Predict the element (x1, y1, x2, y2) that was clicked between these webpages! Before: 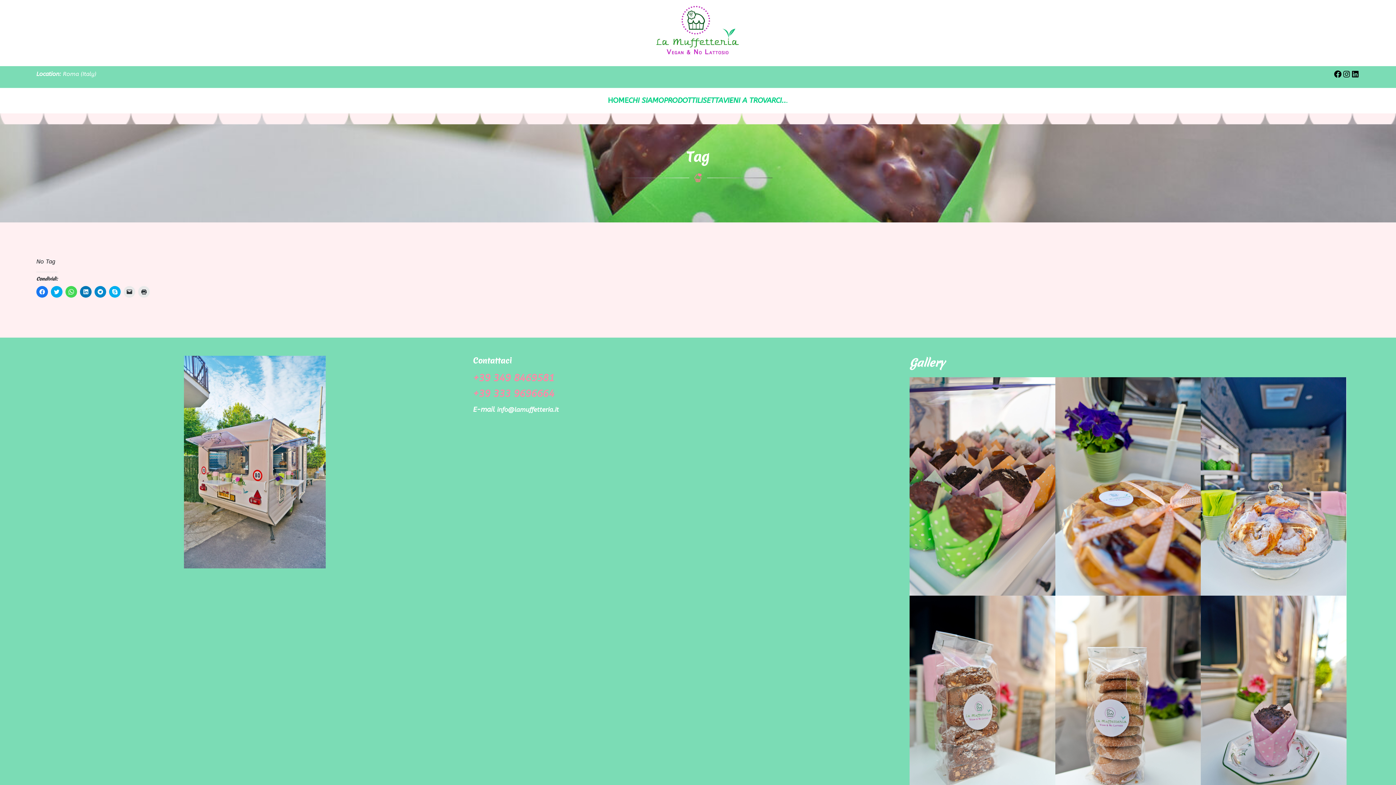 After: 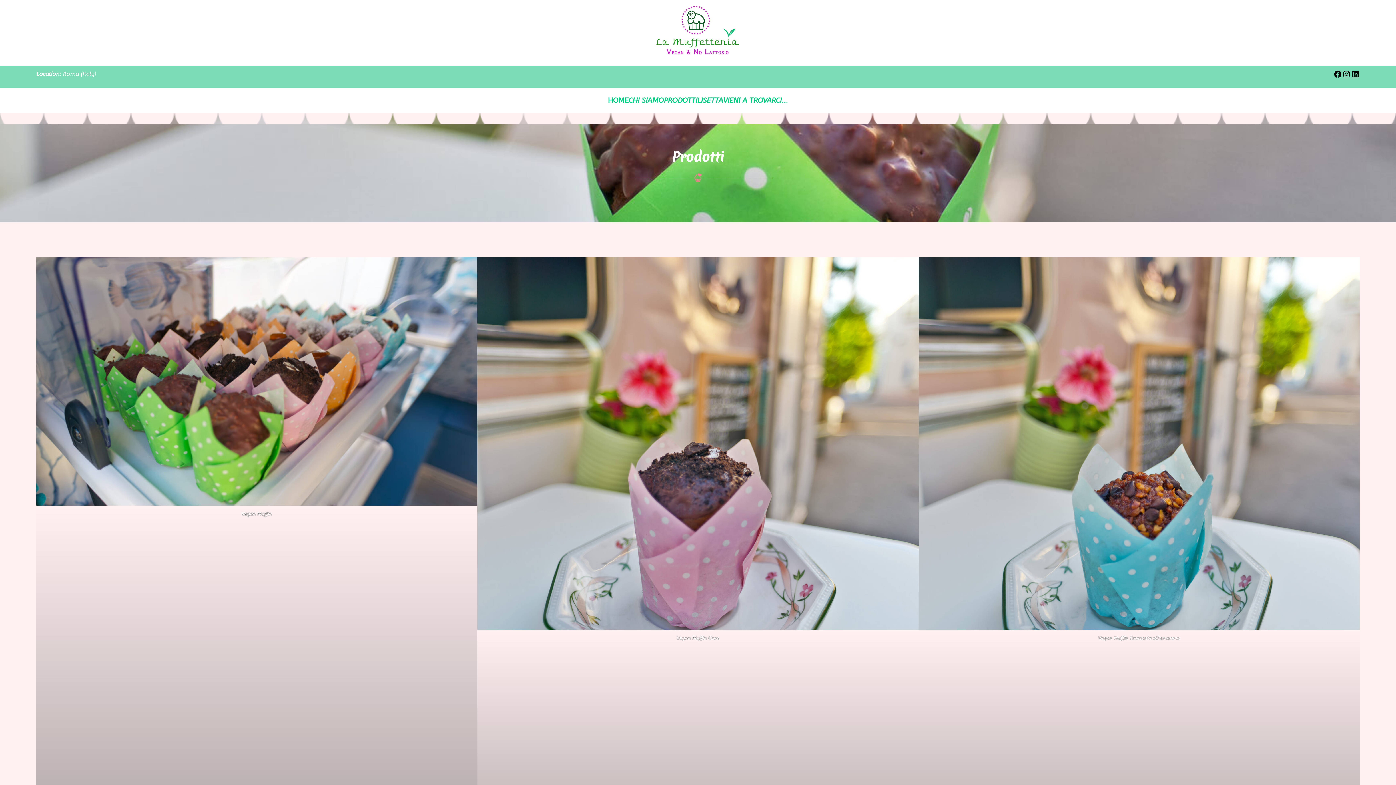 Action: bbox: (1055, 377, 1201, 595)